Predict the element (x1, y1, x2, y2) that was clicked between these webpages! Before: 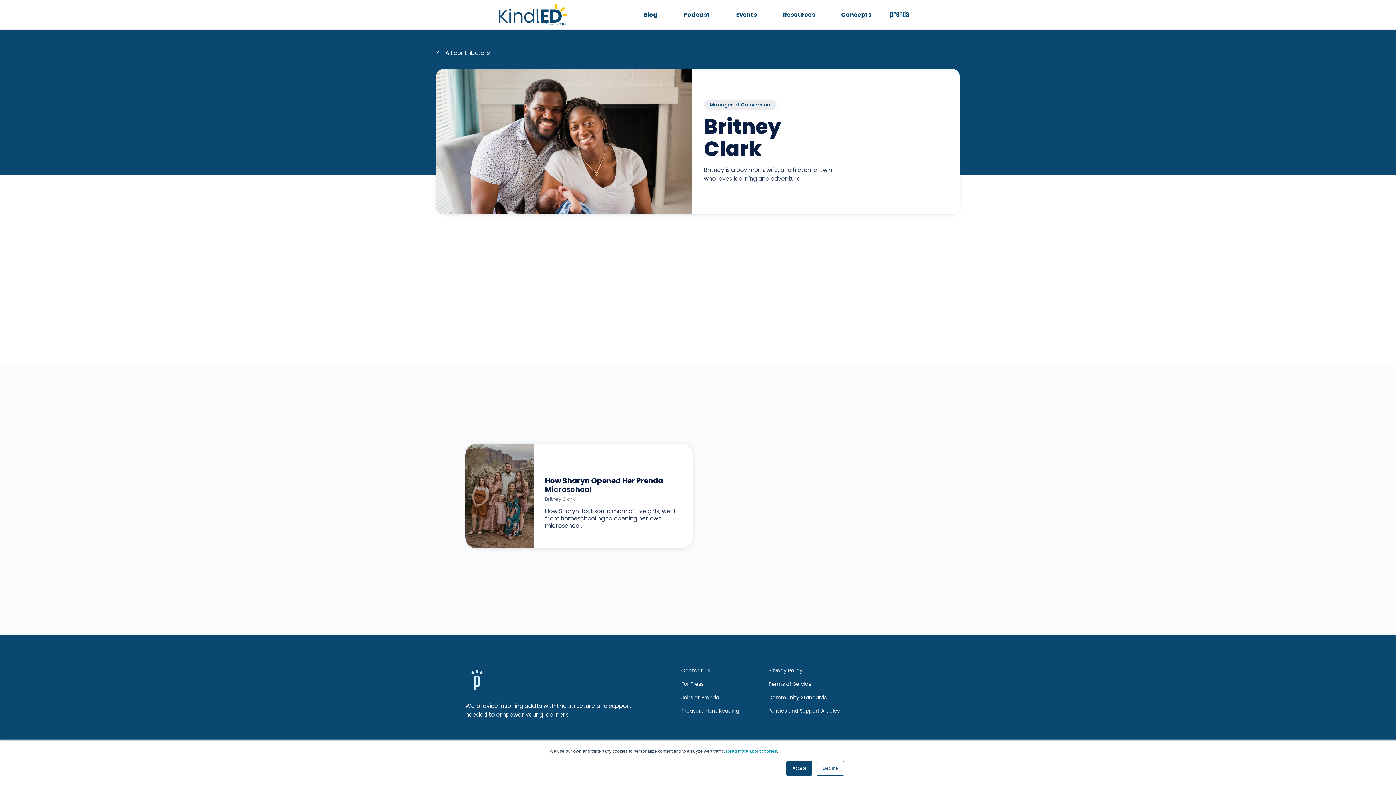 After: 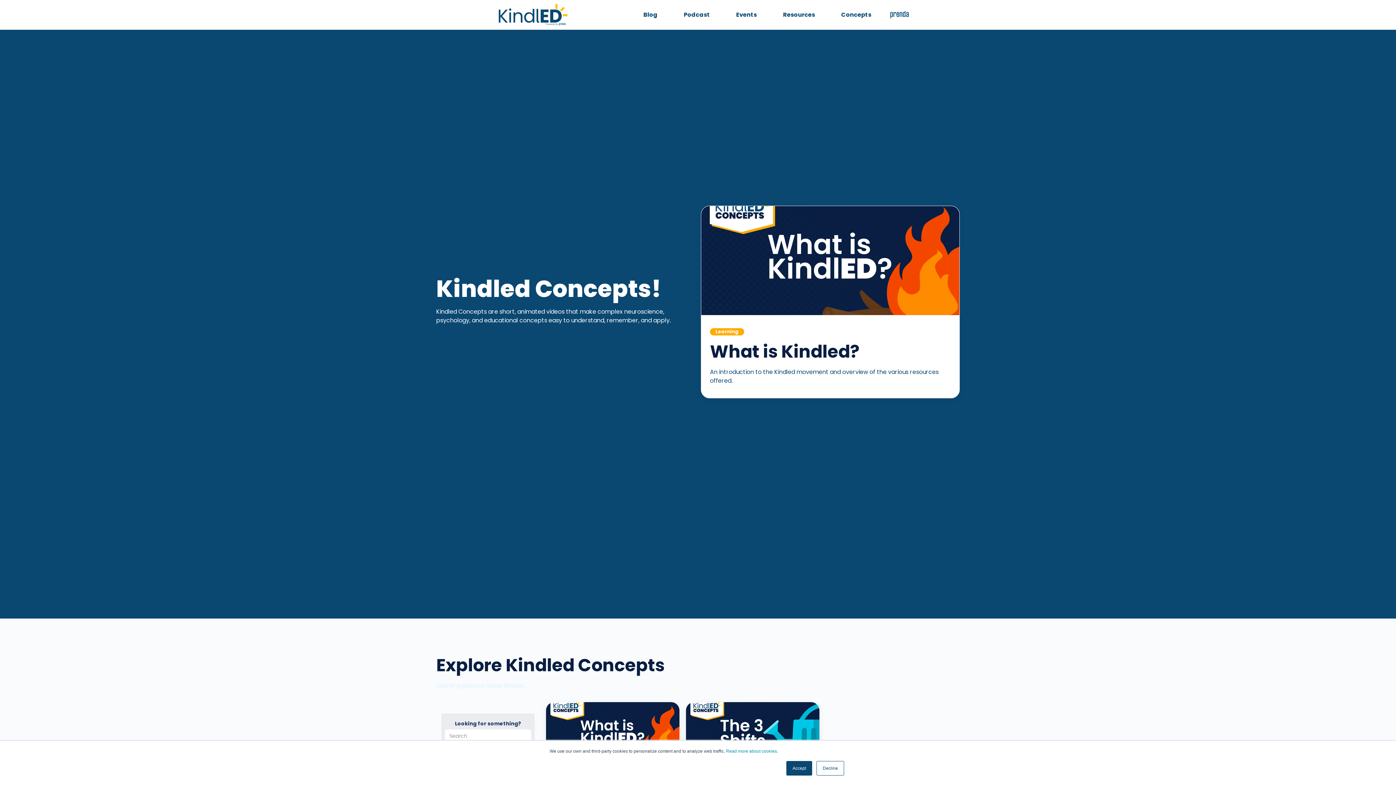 Action: bbox: (834, 4, 878, 25) label: Concepts